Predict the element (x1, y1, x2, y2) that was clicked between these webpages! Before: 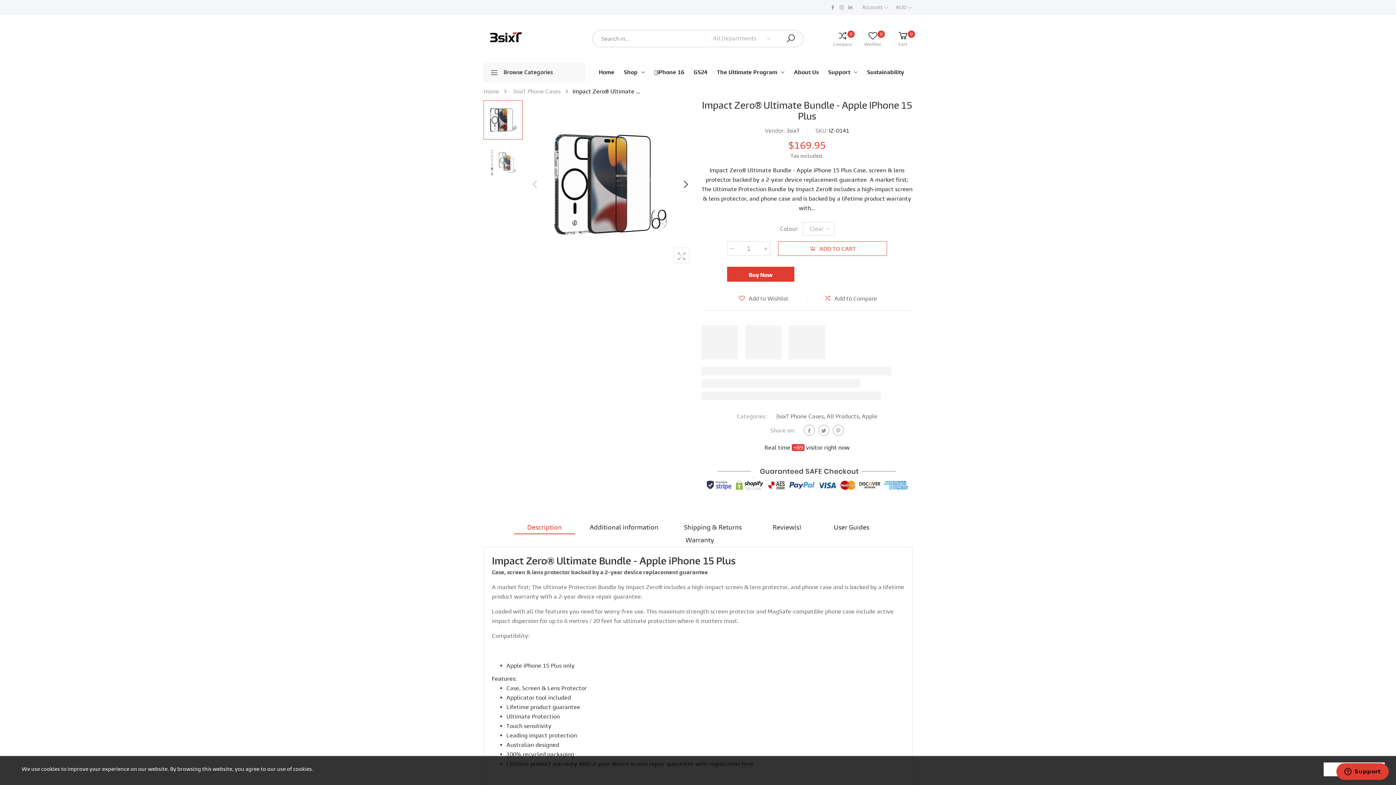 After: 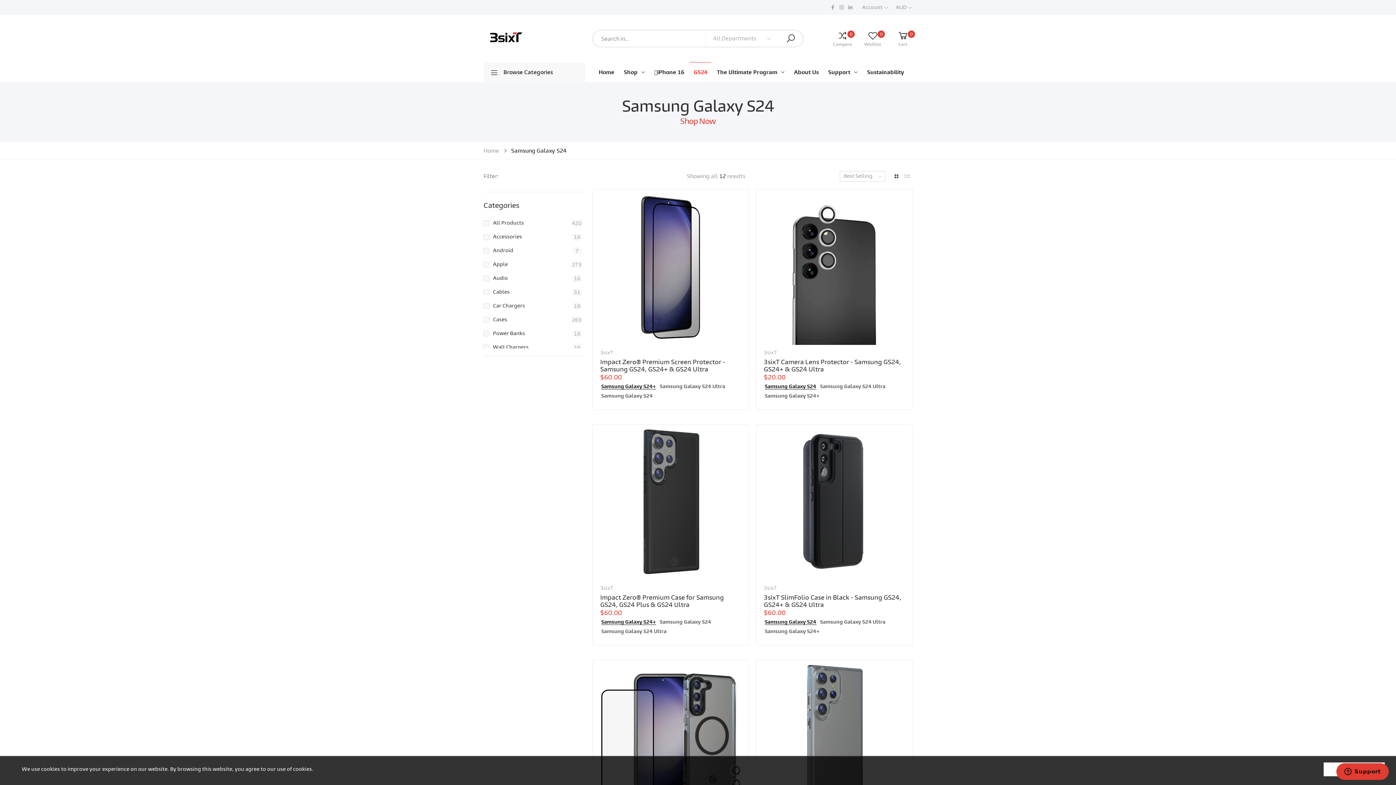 Action: label: GS24 bbox: (693, 62, 707, 82)